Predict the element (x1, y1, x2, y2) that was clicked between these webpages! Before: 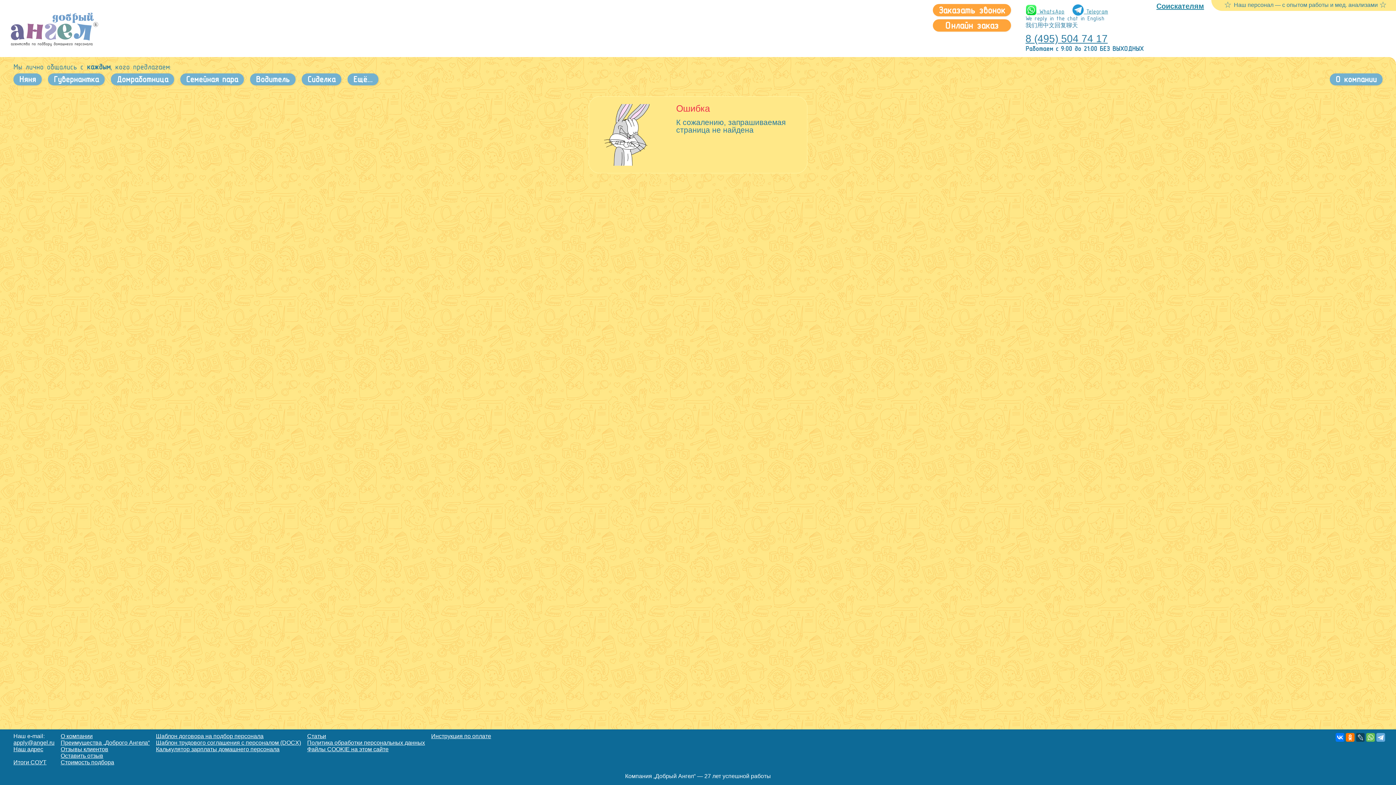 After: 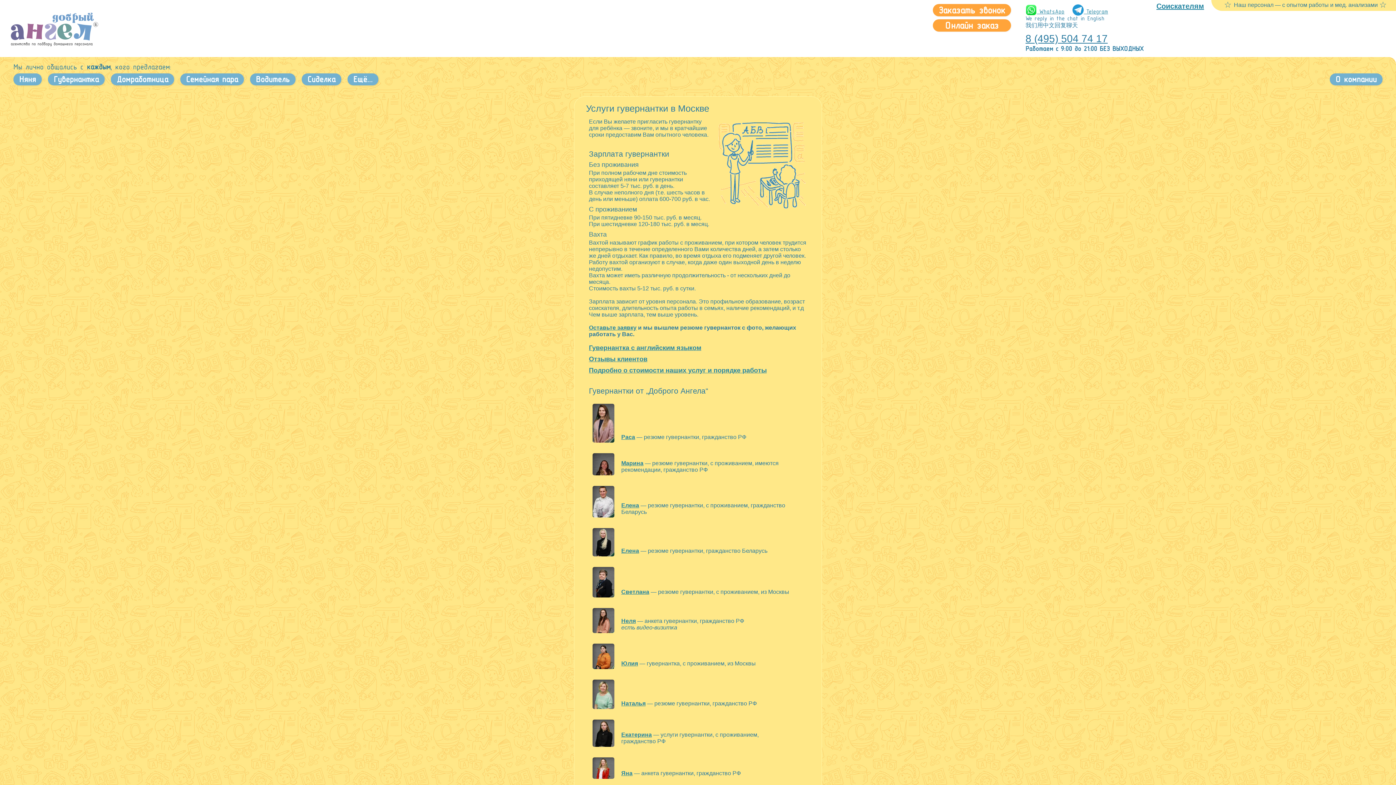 Action: label: Гувернантка bbox: (48, 73, 104, 85)